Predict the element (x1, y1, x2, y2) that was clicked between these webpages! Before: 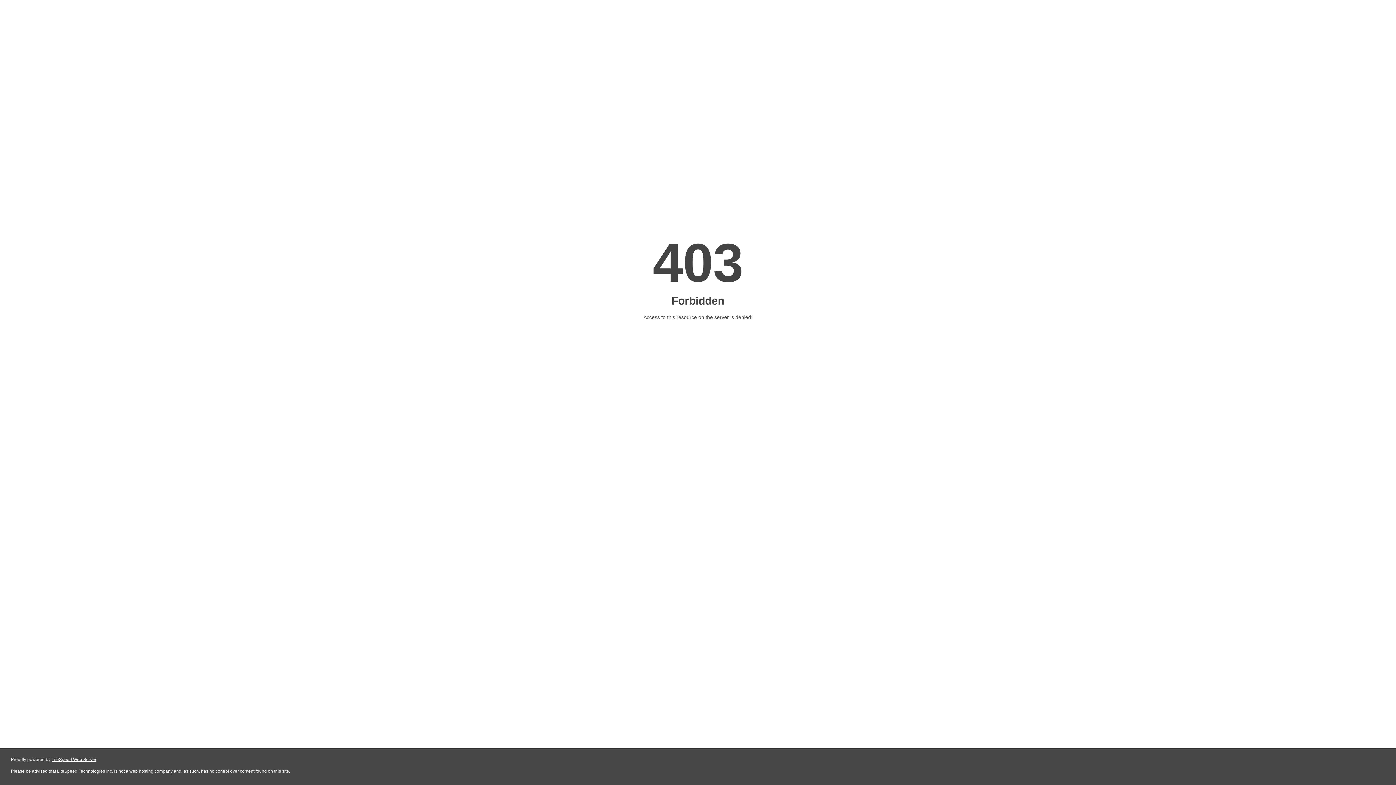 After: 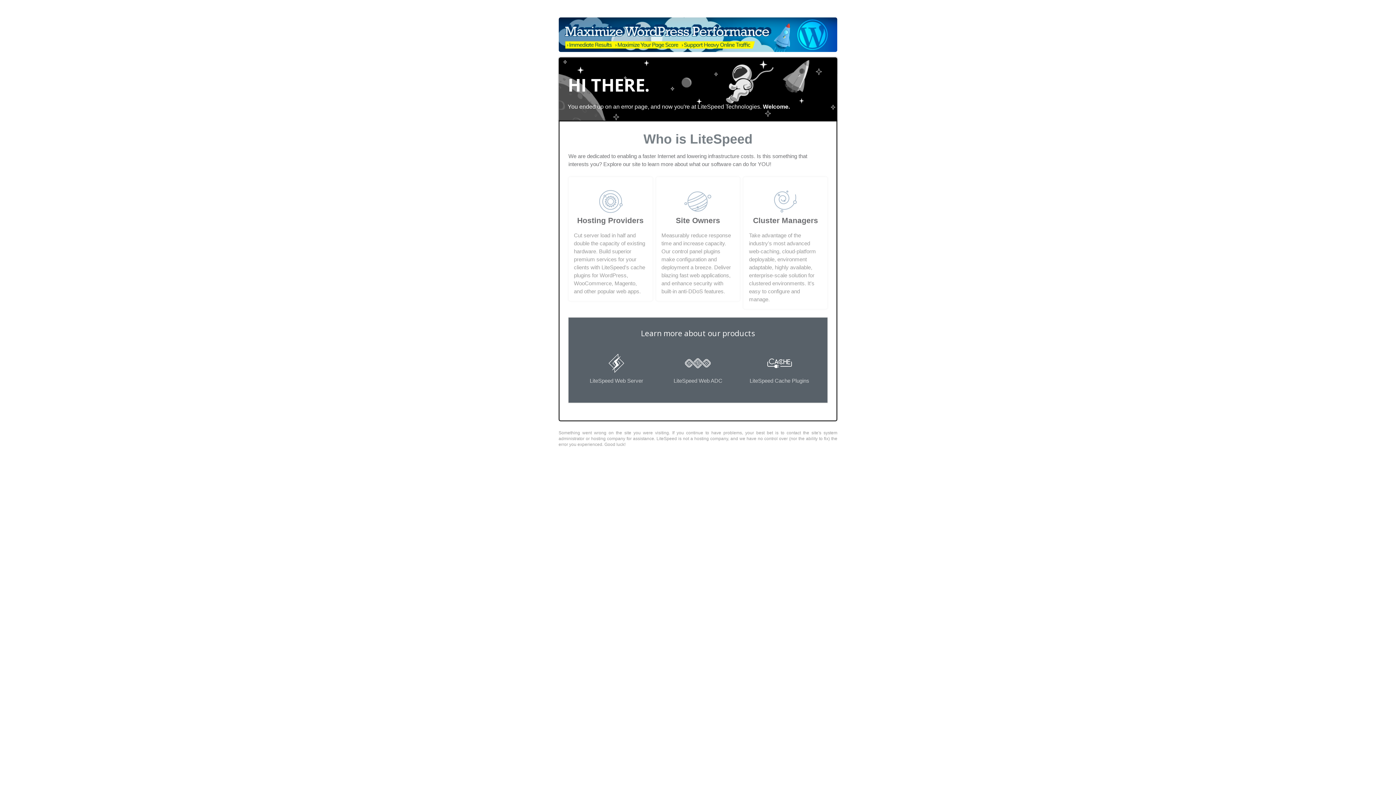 Action: bbox: (51, 757, 96, 762) label: LiteSpeed Web Server